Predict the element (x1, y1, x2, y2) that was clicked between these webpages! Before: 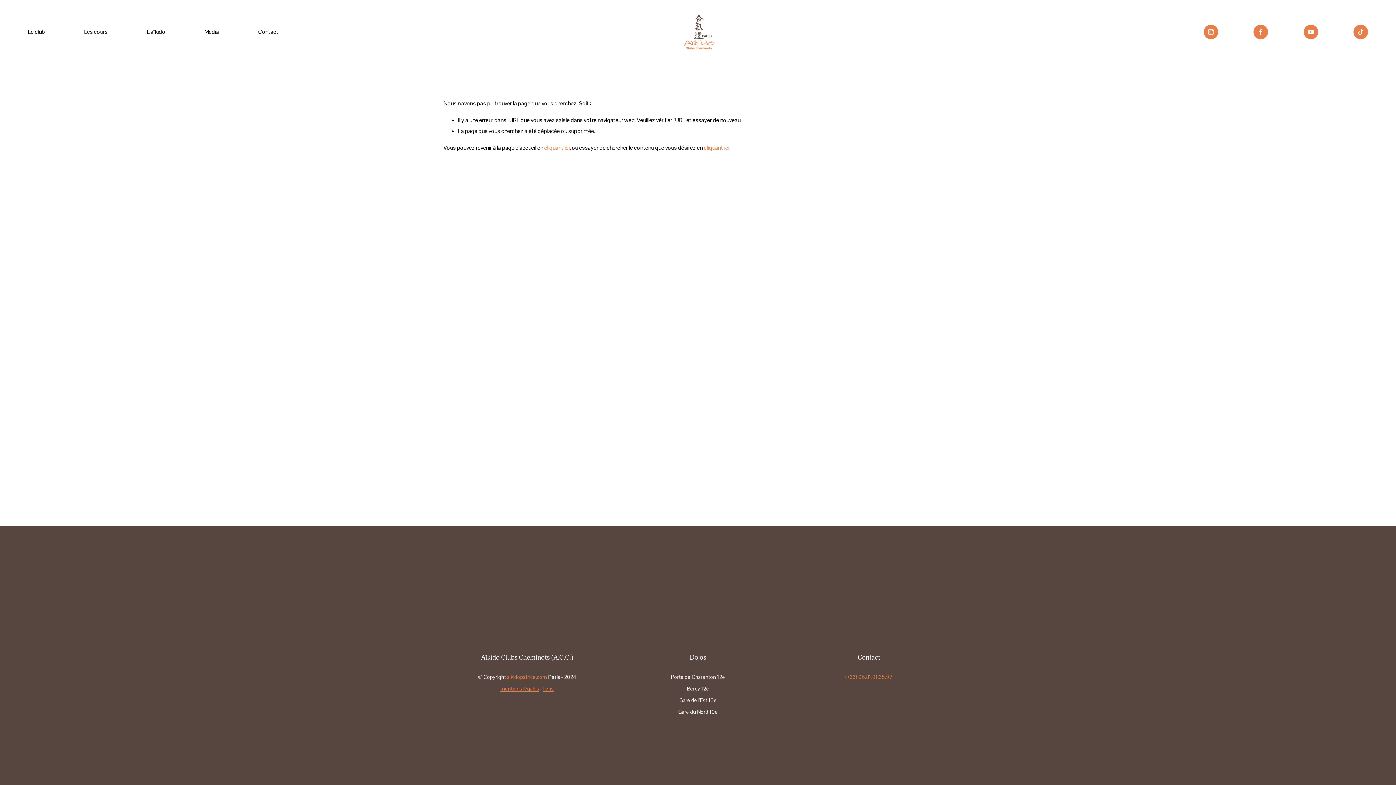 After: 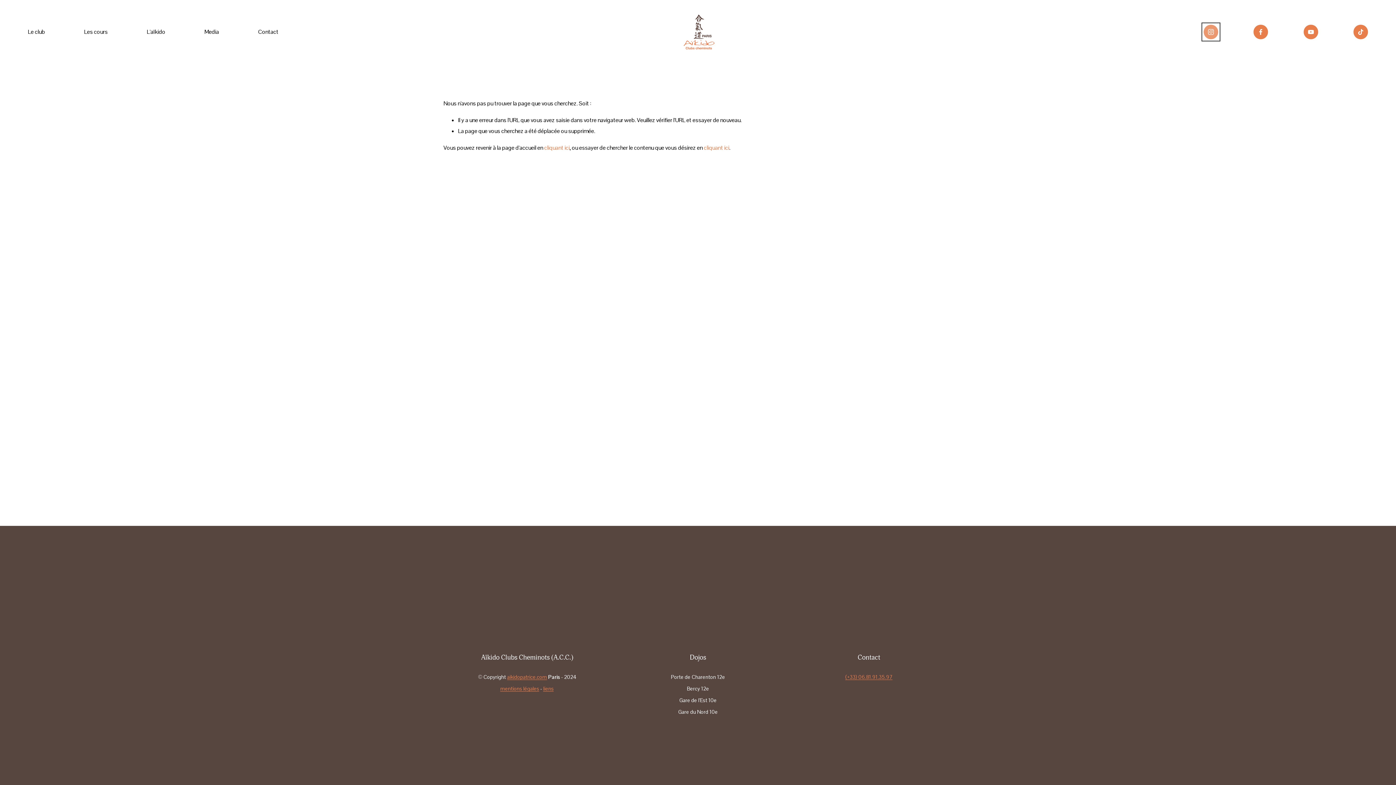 Action: bbox: (1203, 24, 1218, 39) label: Instagram